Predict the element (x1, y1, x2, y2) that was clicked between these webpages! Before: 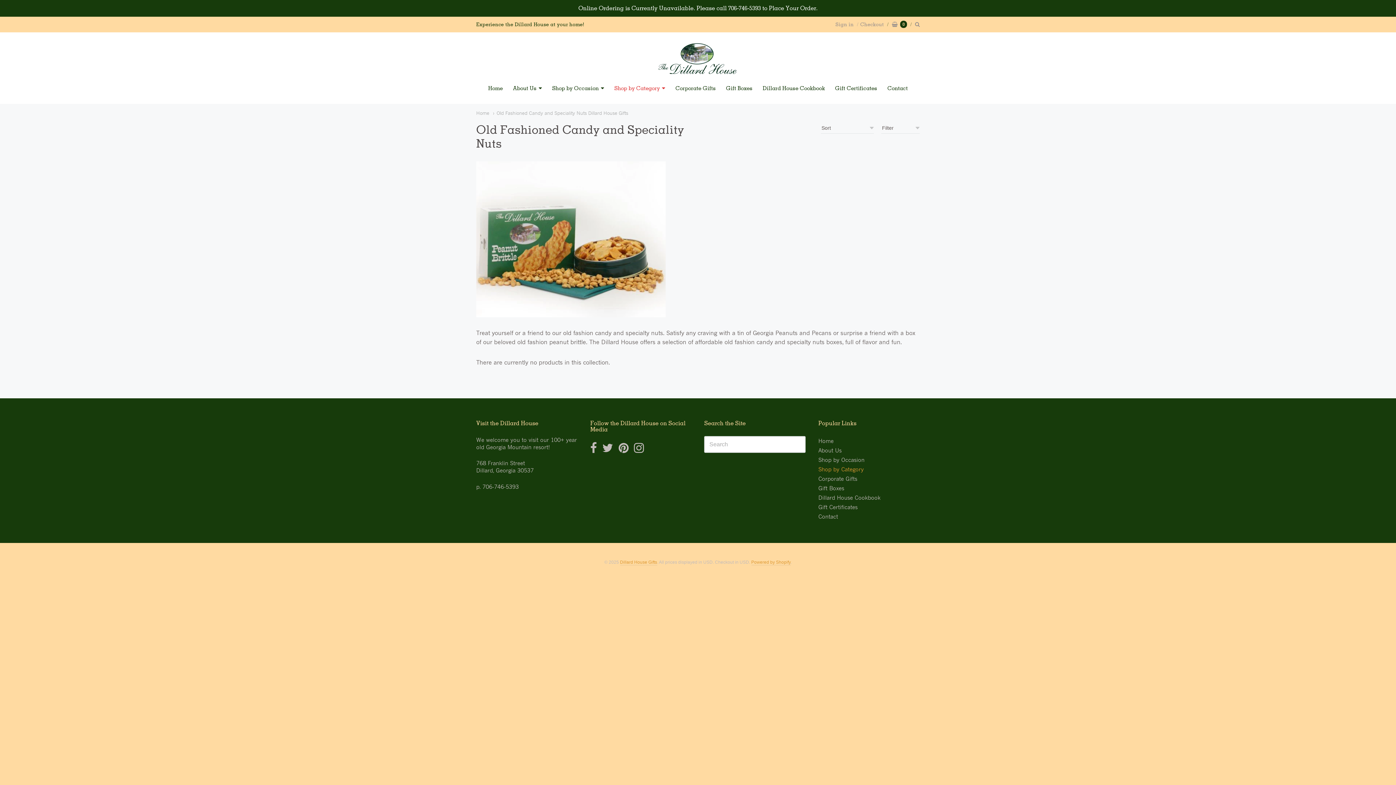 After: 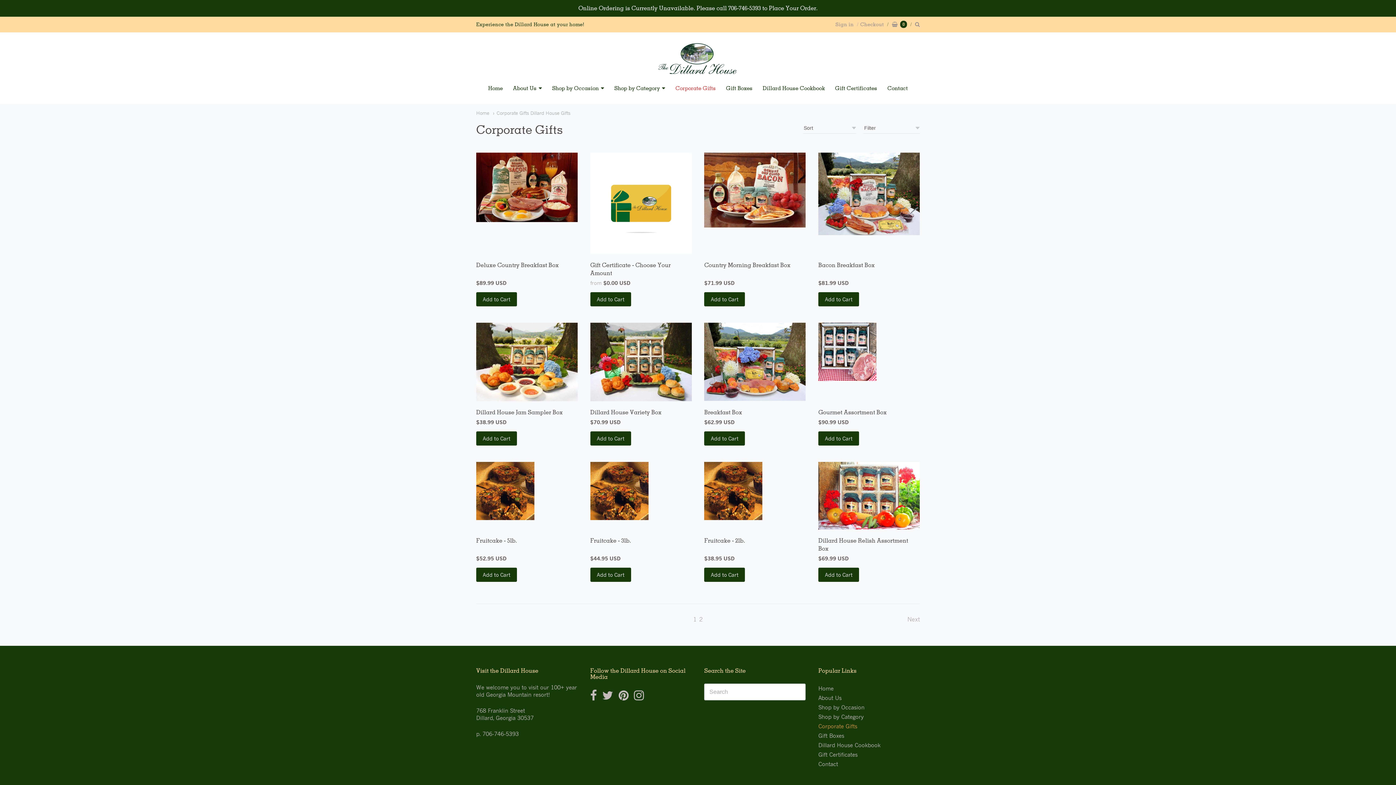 Action: bbox: (671, 83, 720, 92) label: Corporate Gifts